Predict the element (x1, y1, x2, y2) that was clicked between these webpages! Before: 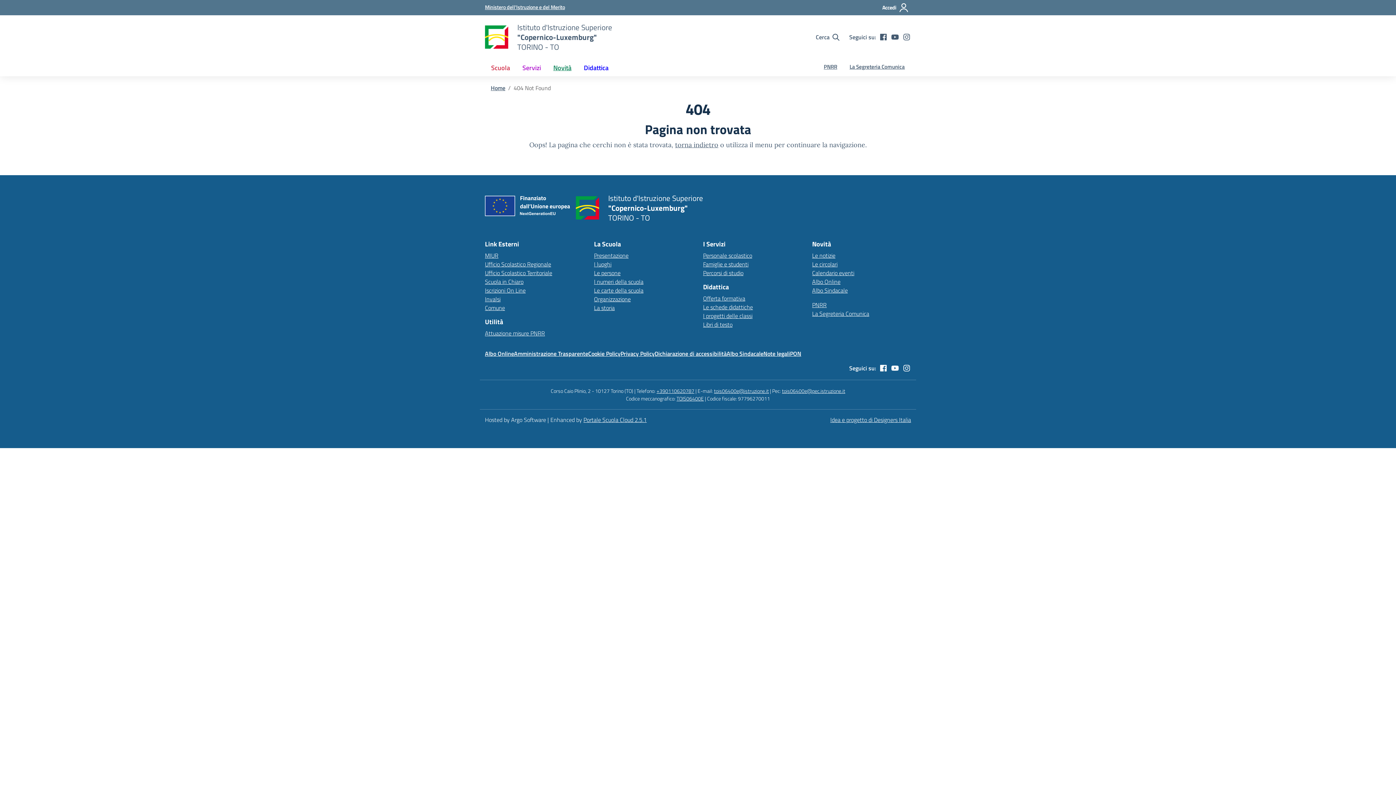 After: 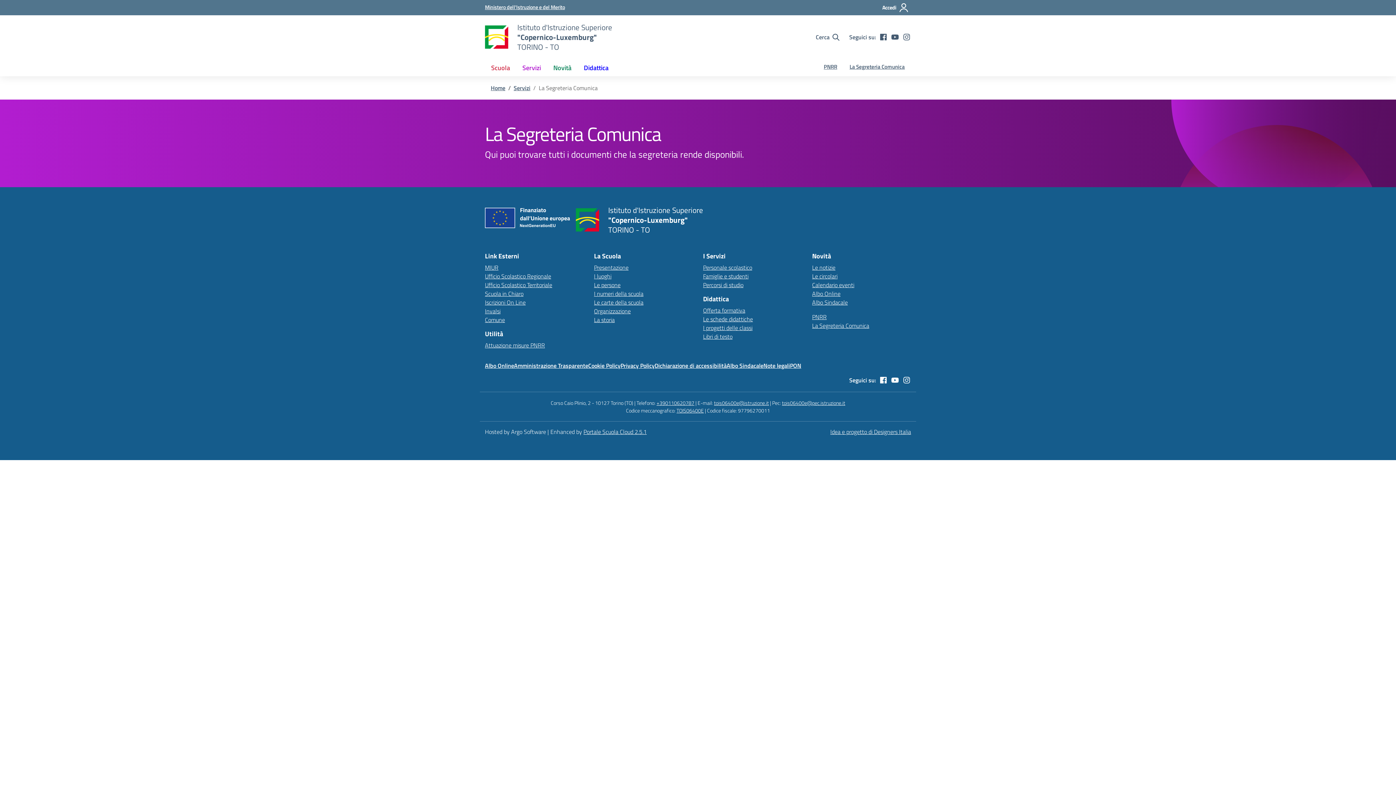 Action: label: La Segreteria Comunica bbox: (843, 59, 911, 74)